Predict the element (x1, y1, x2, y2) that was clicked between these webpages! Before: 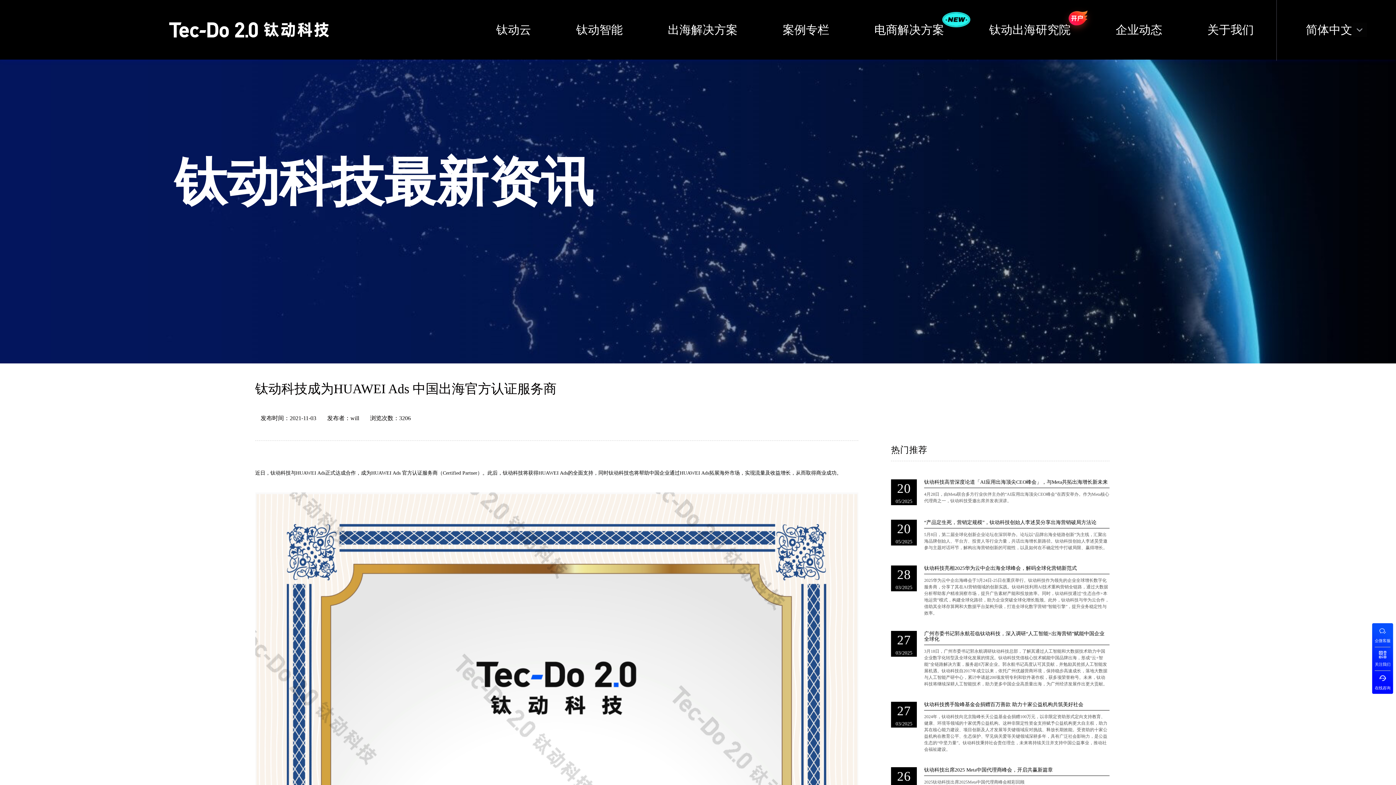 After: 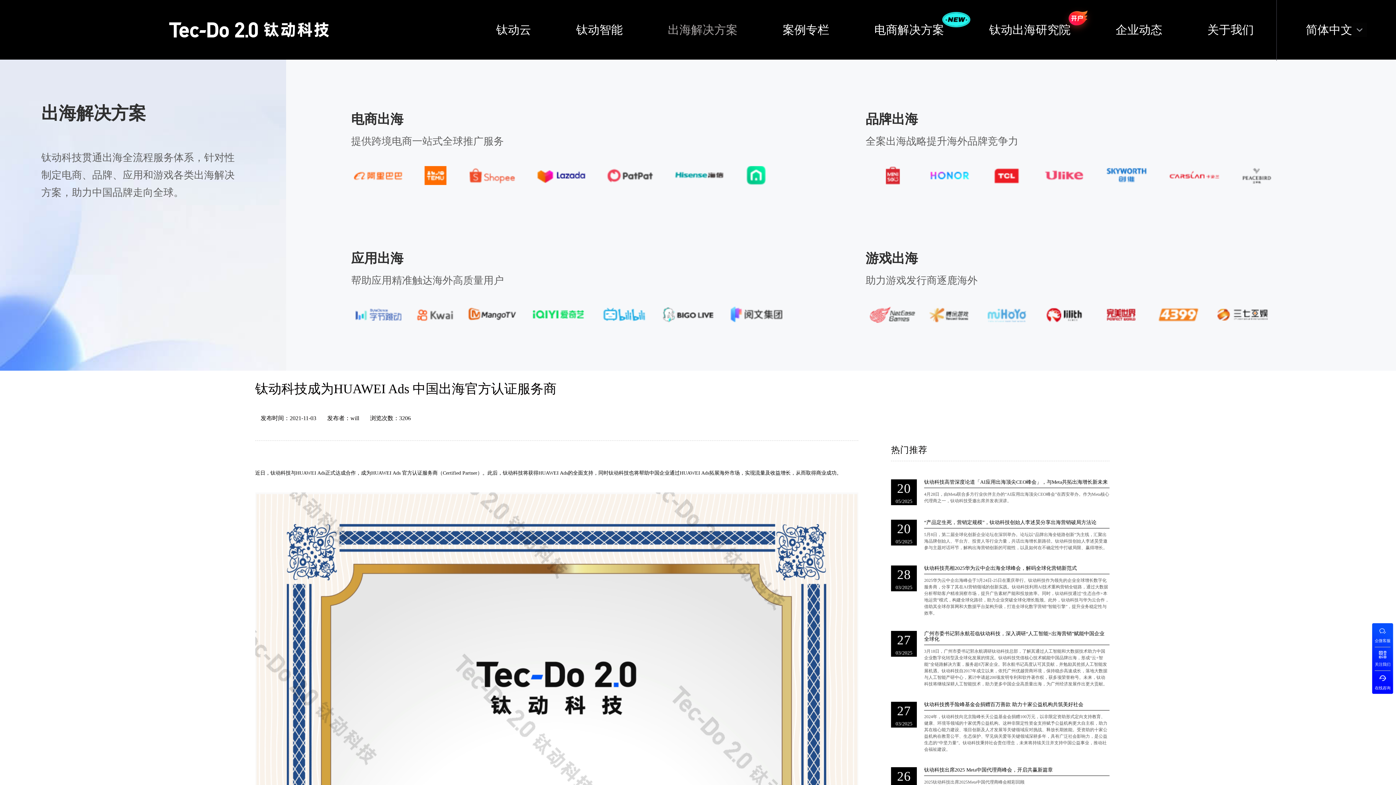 Action: label: 出海解决方案 bbox: (645, 0, 760, 60)